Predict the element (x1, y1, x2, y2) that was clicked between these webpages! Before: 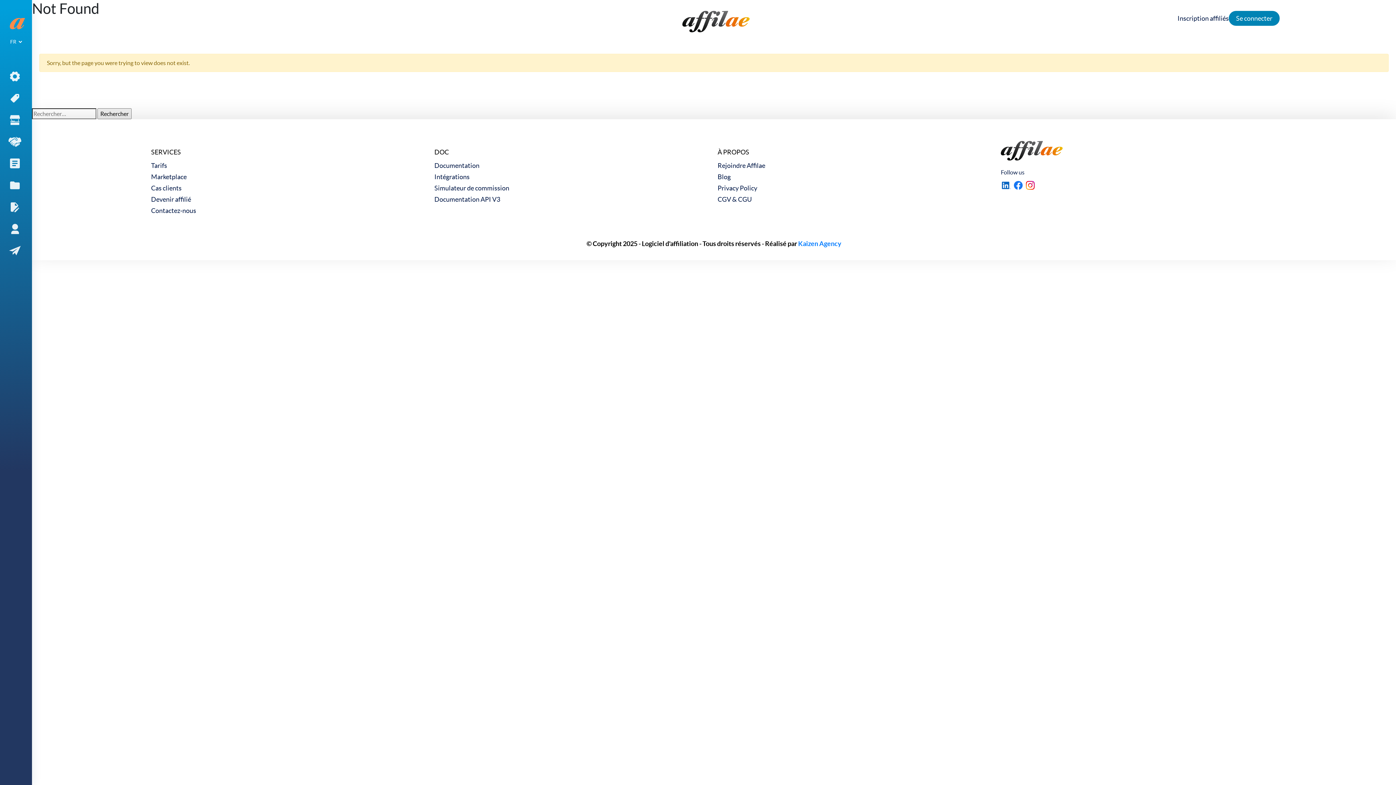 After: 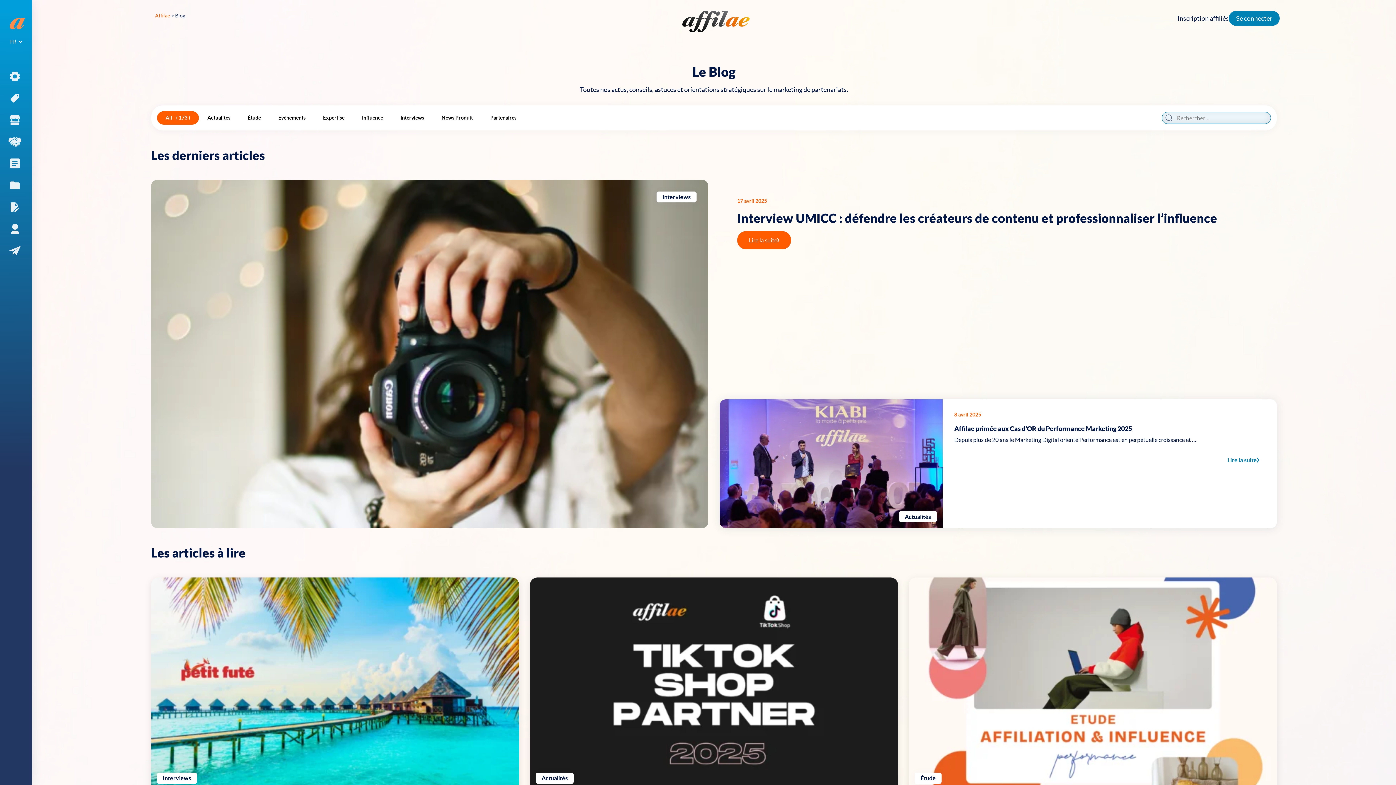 Action: bbox: (3, 202, 52, 212) label: Blog